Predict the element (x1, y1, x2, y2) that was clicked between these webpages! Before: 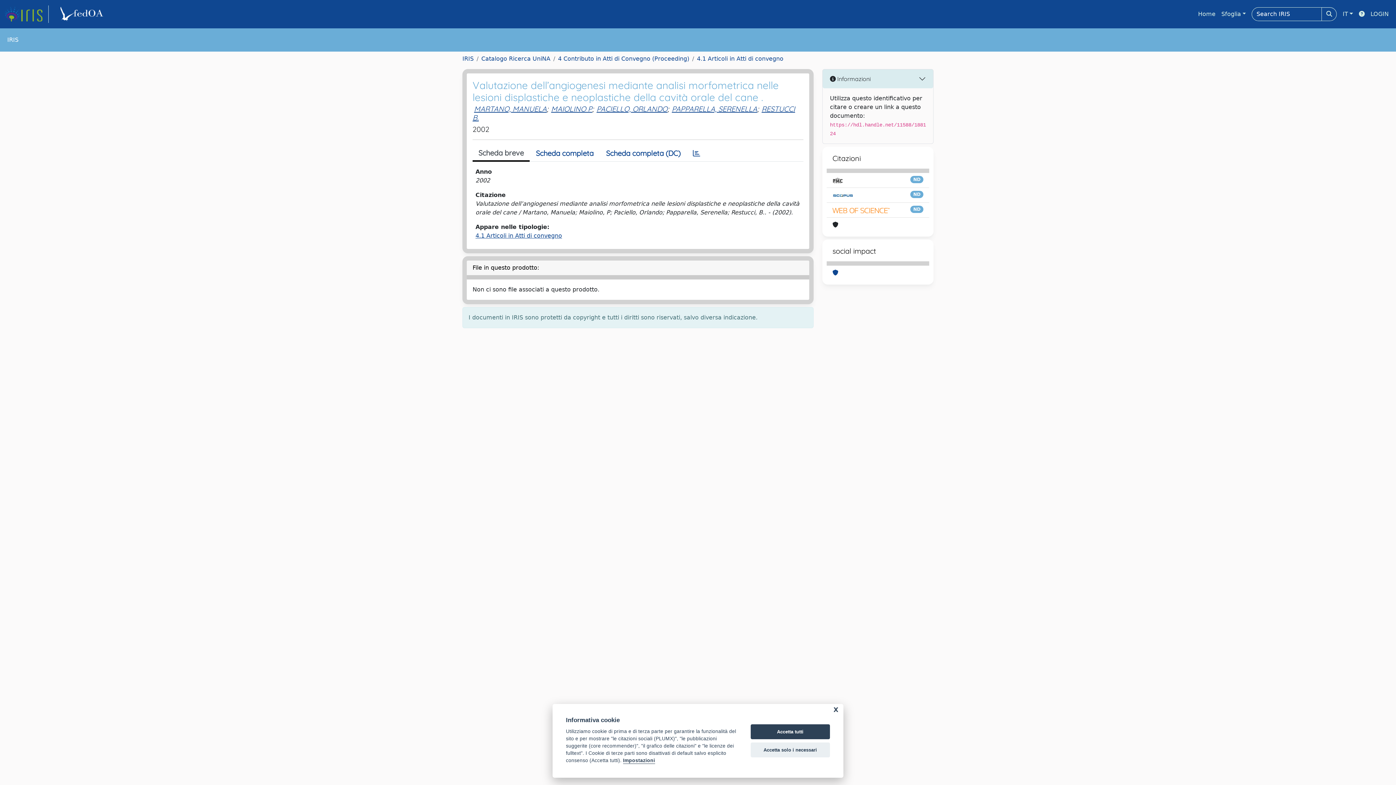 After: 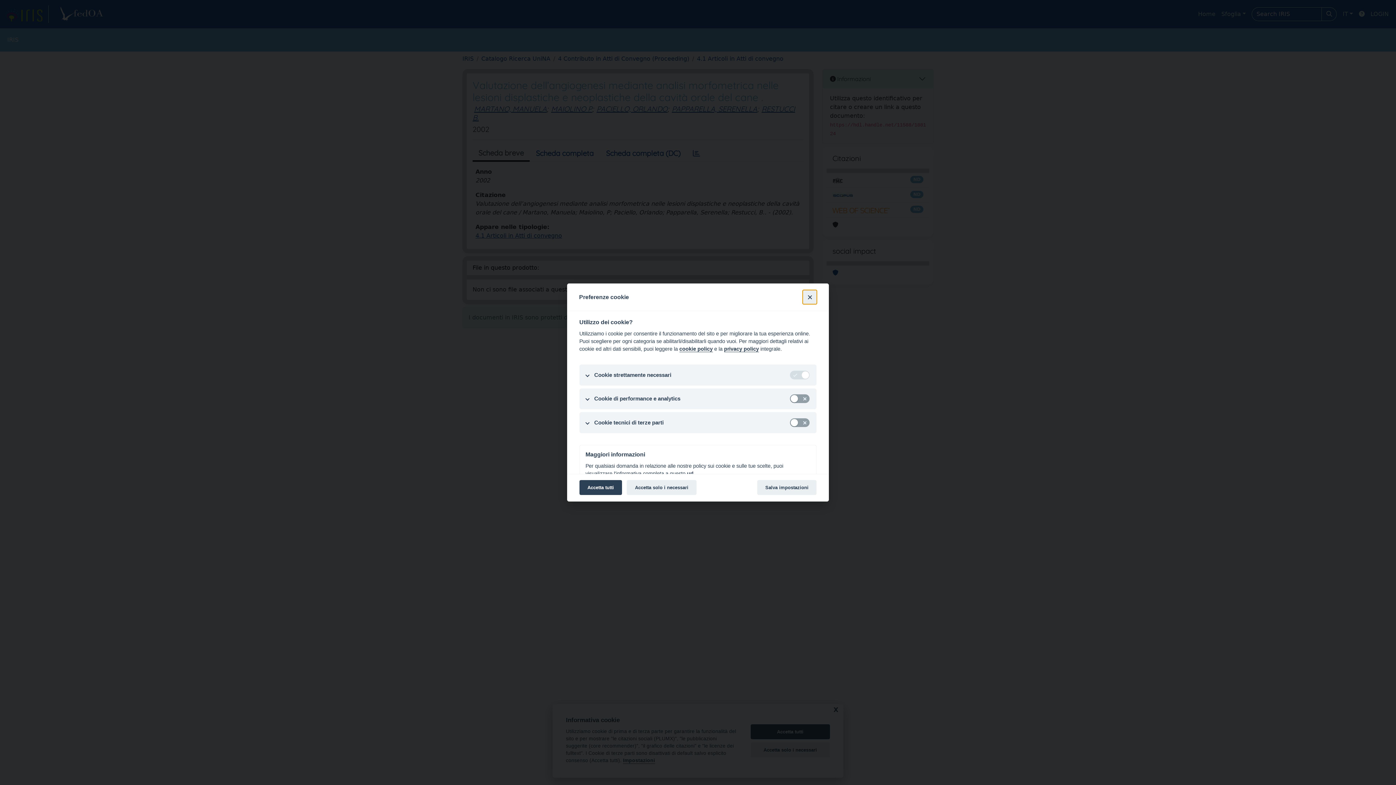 Action: label: Impostazioni bbox: (623, 758, 655, 764)